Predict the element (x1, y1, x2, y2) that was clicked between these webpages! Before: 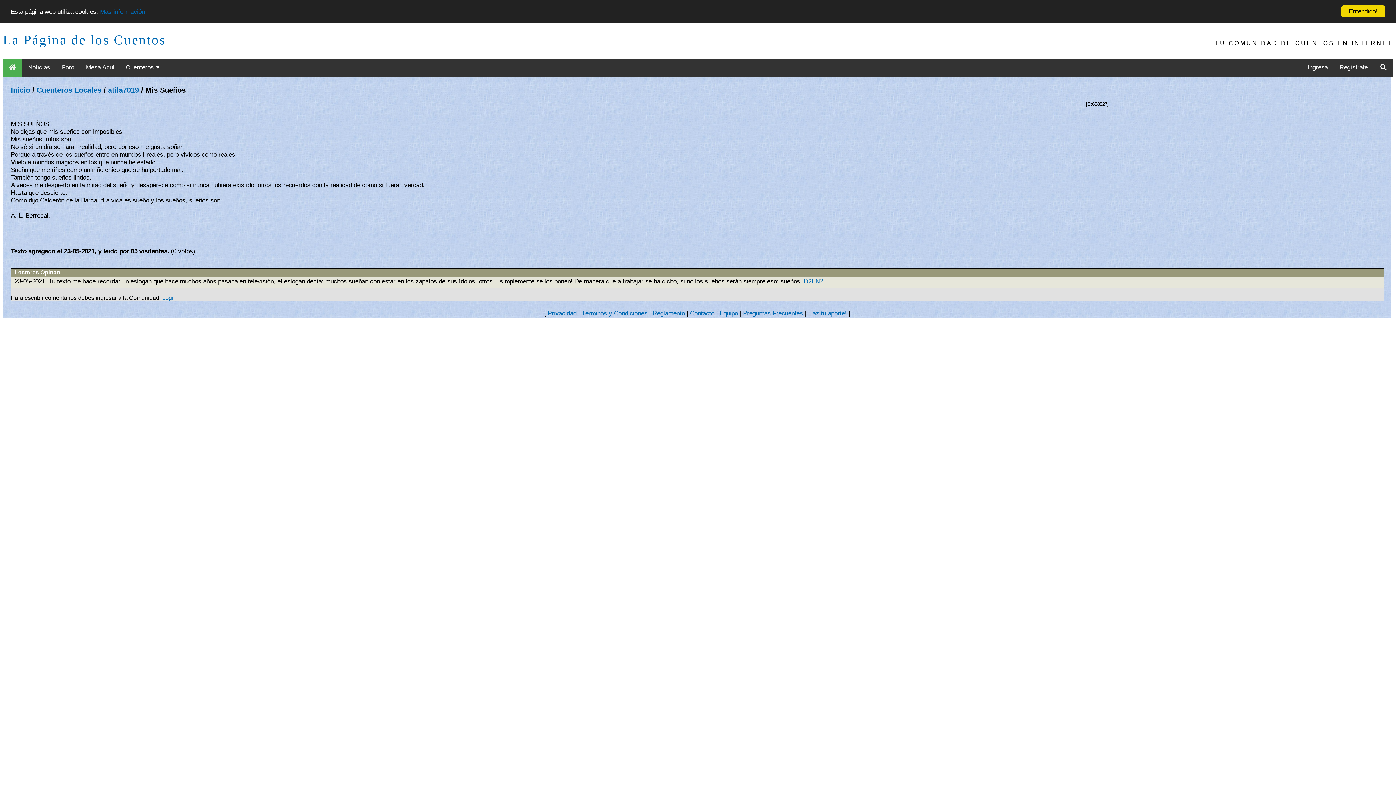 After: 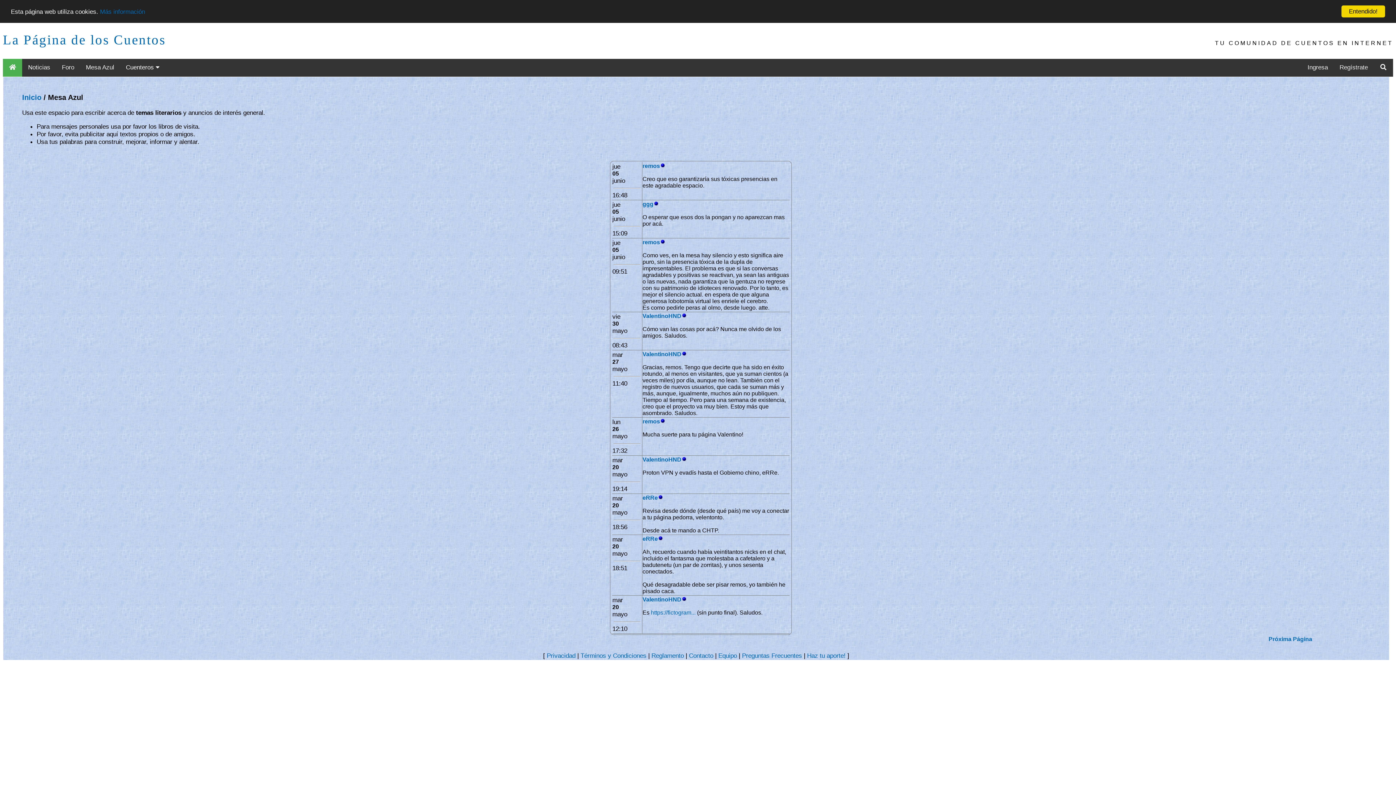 Action: label: Mesa Azul bbox: (80, 58, 120, 76)